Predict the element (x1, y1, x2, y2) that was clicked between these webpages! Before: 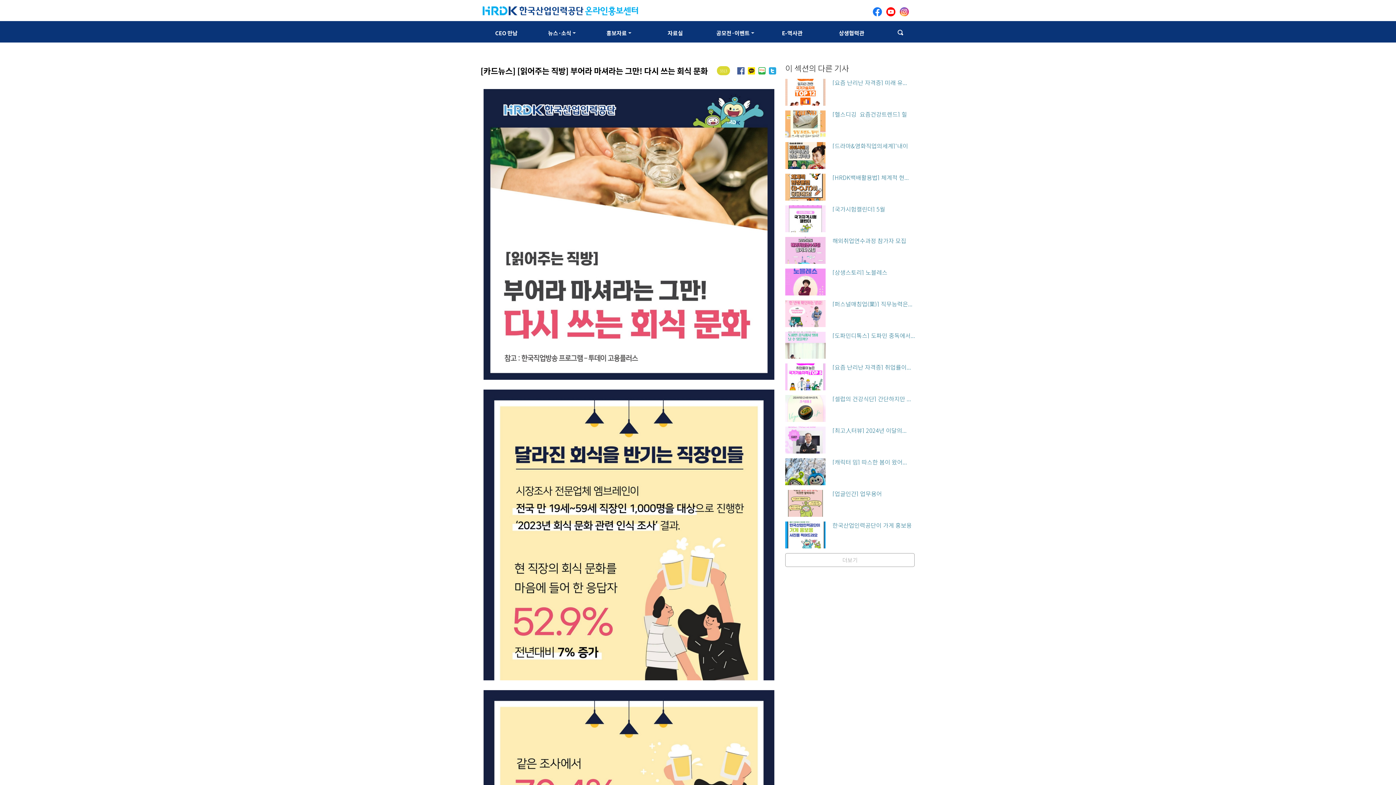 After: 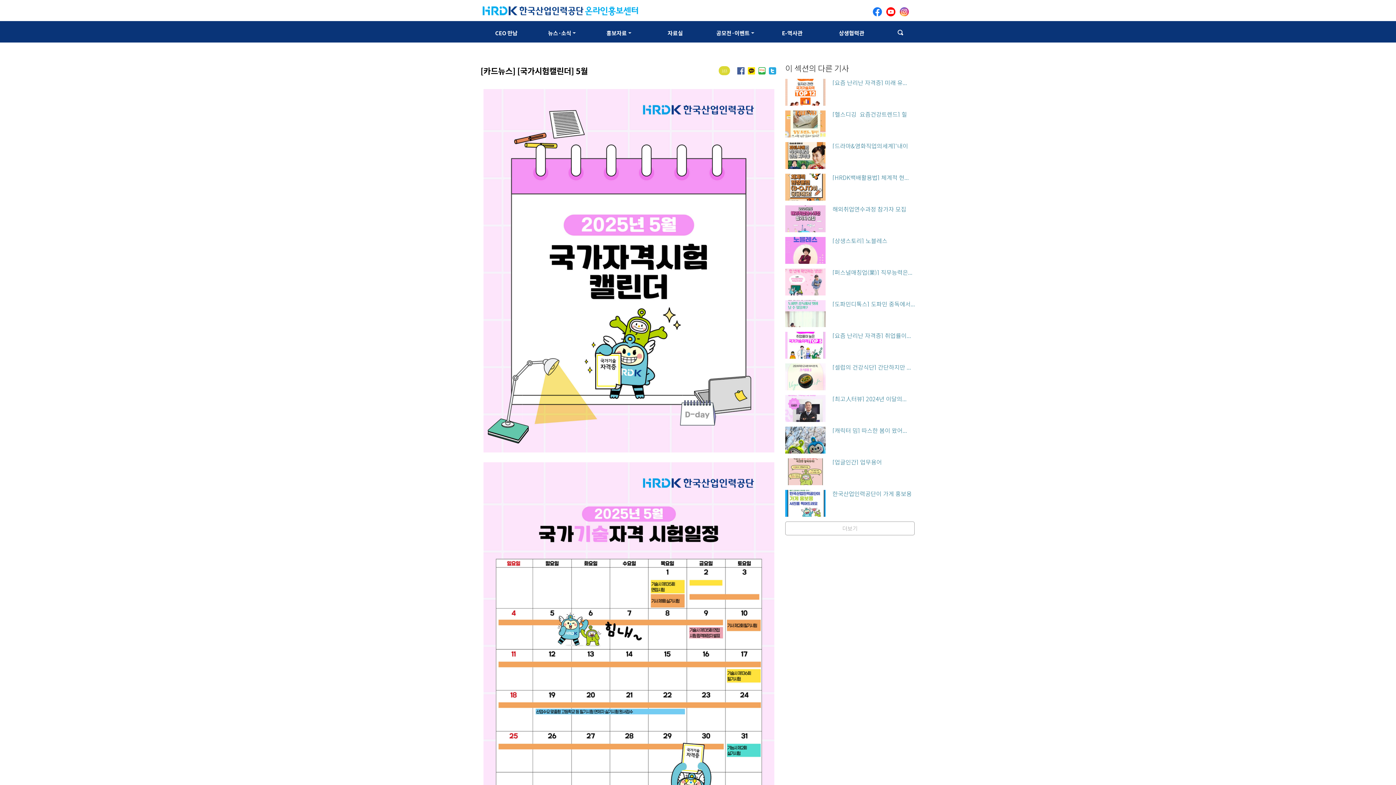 Action: label: [국가시험캘린더] 5월

 
  bbox: (832, 205, 916, 231)